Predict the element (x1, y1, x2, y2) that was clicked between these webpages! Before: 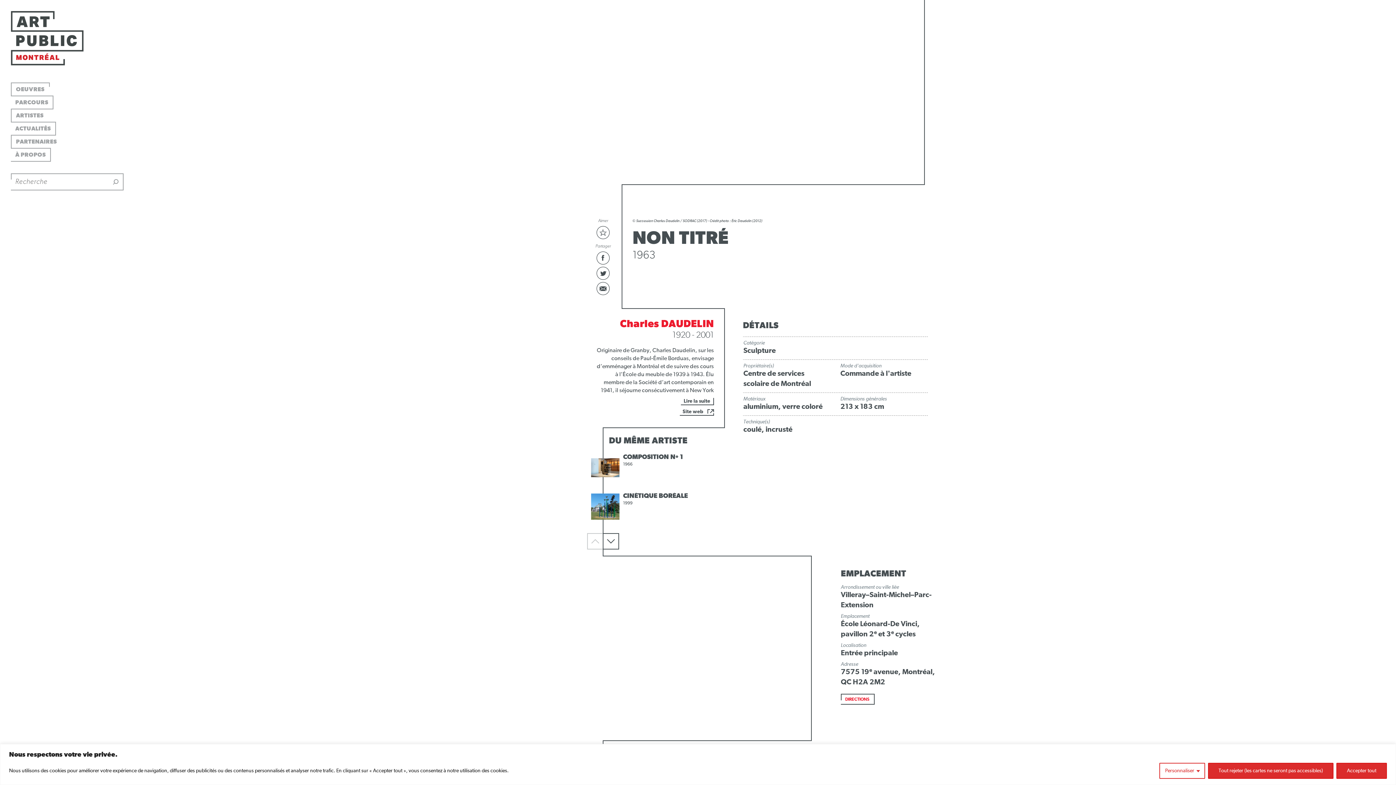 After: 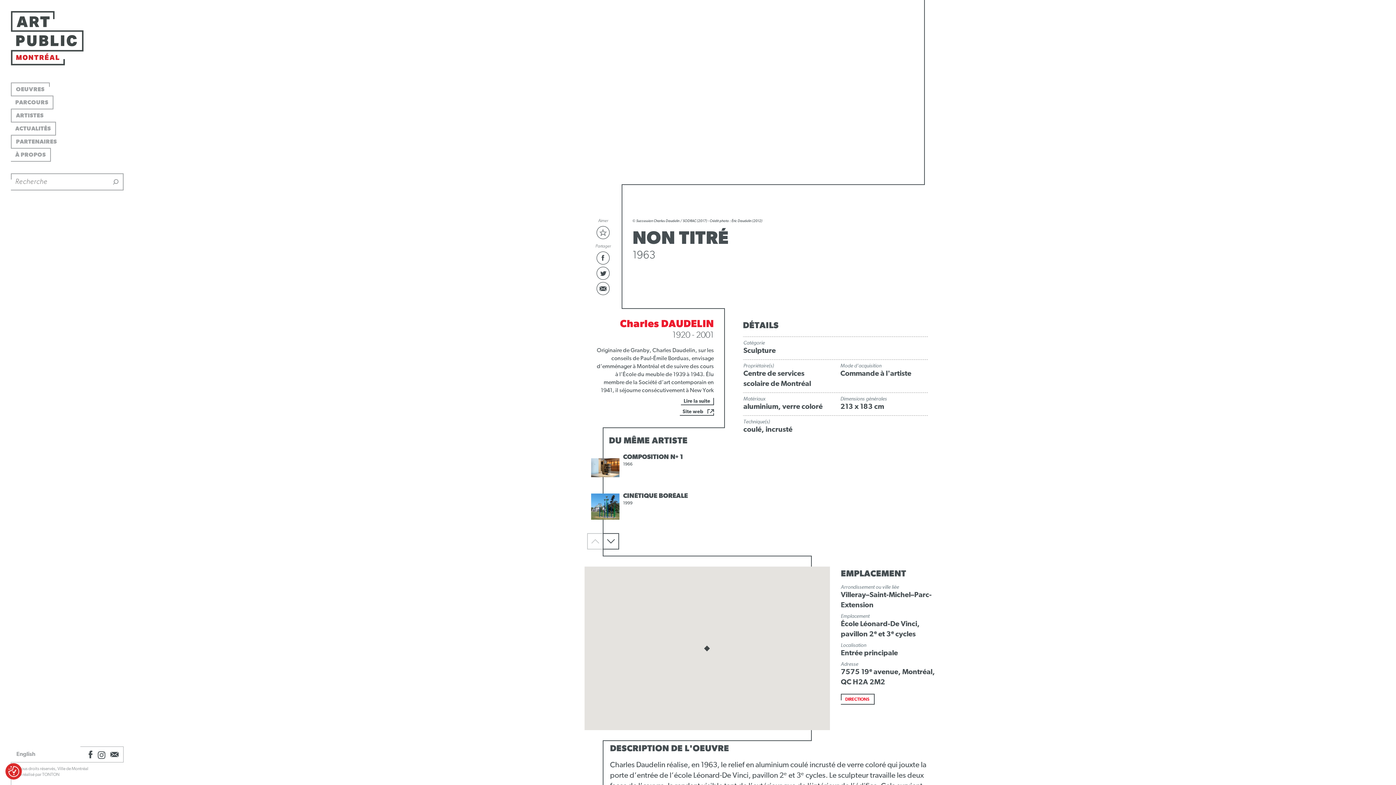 Action: label: Accepter tout bbox: (1336, 763, 1387, 779)